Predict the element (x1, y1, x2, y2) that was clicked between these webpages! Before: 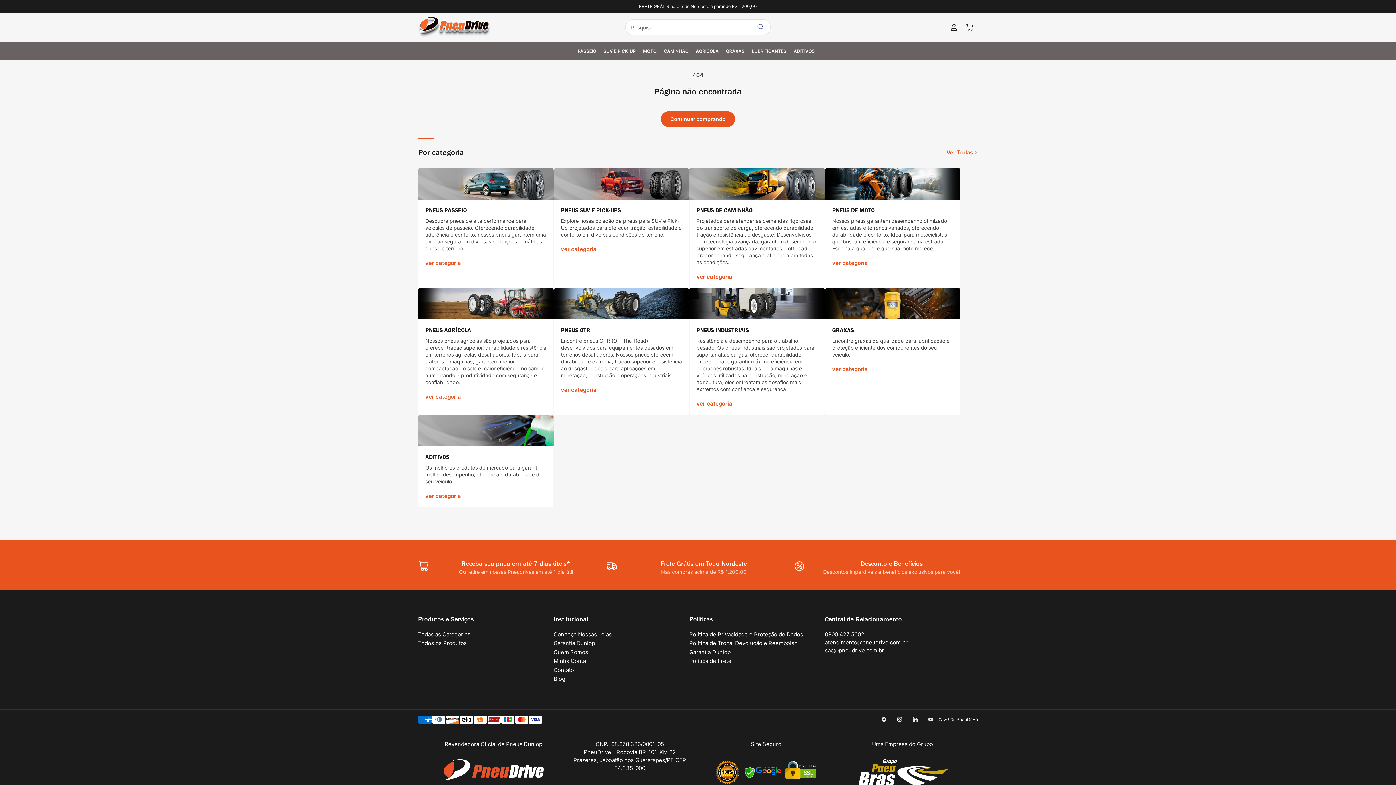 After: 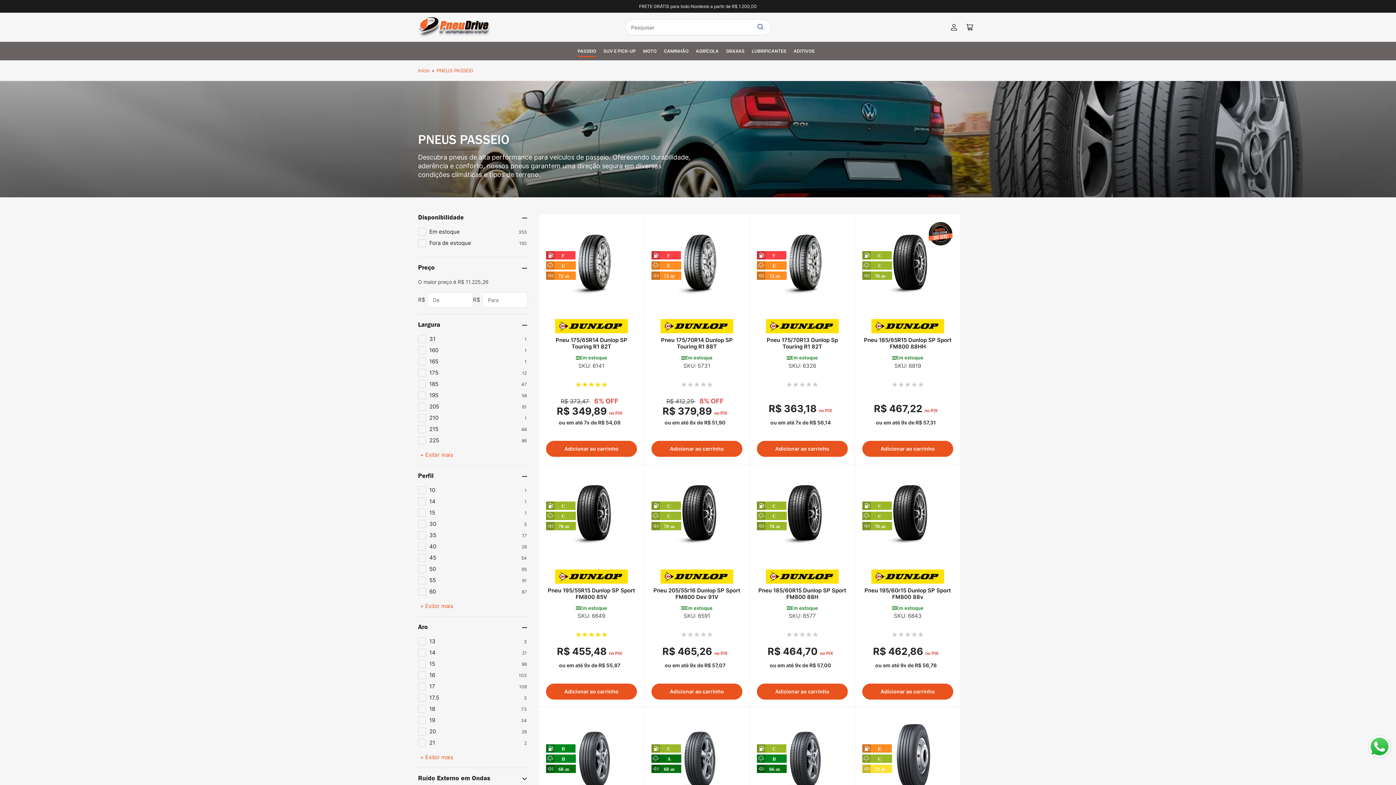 Action: label: PNEUS PASSEIO bbox: (425, 206, 466, 214)